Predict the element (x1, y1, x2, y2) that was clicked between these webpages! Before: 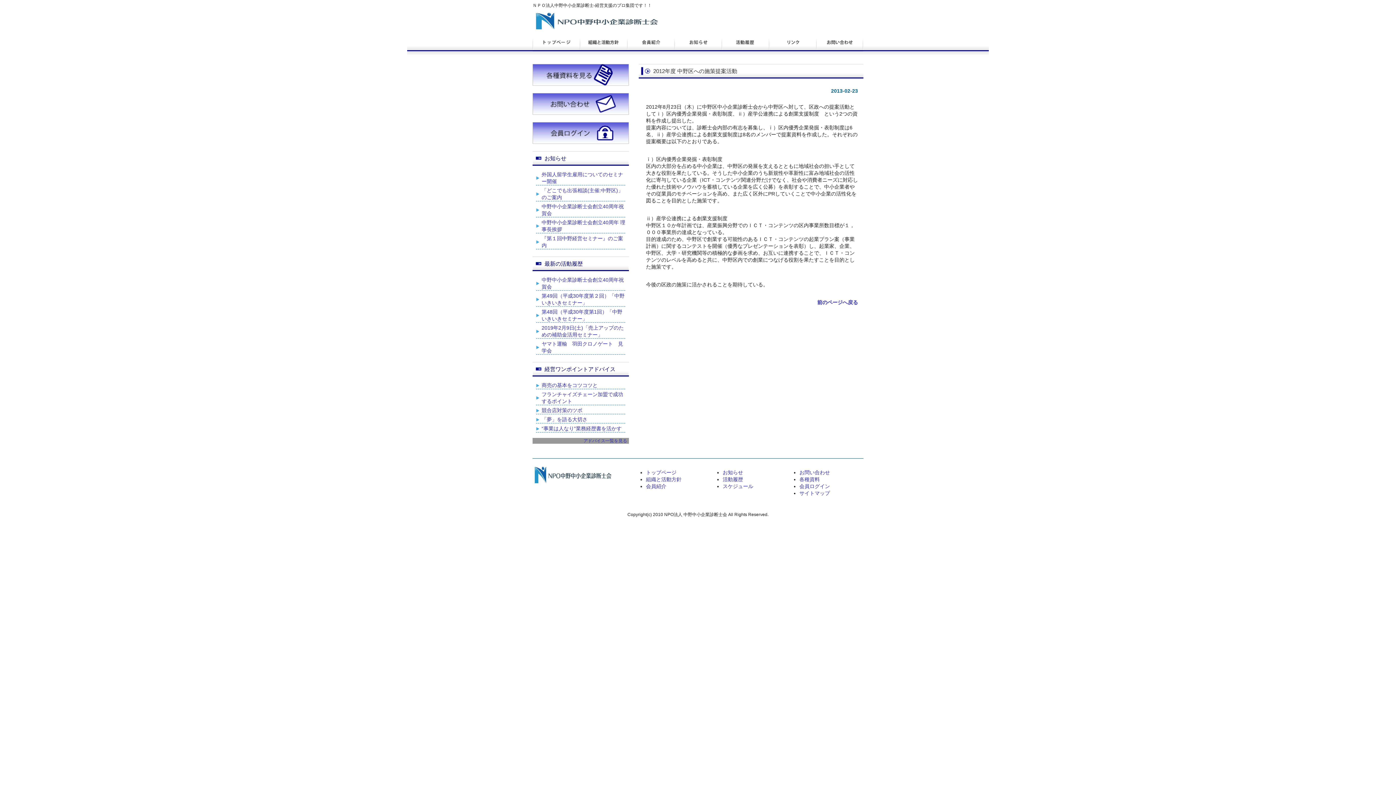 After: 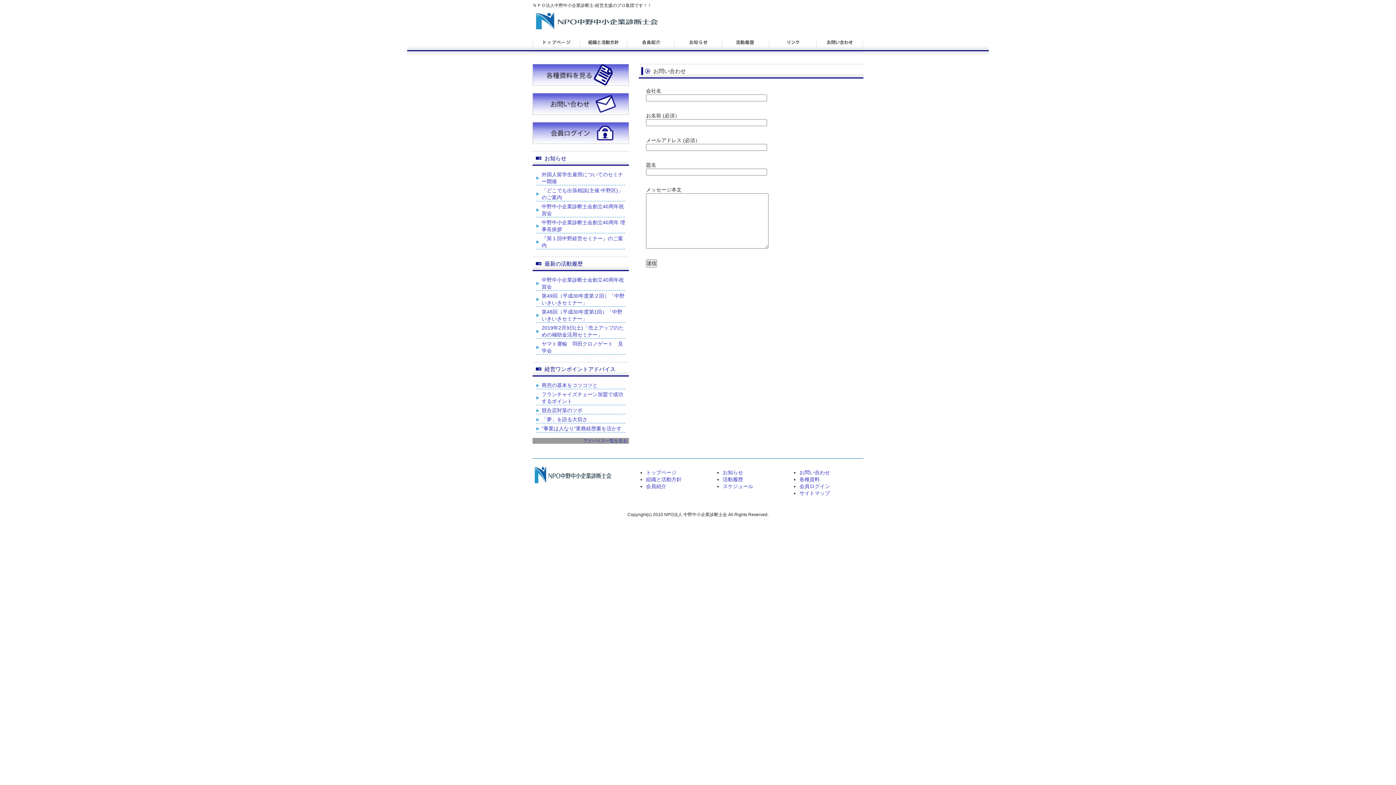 Action: bbox: (532, 110, 629, 116)